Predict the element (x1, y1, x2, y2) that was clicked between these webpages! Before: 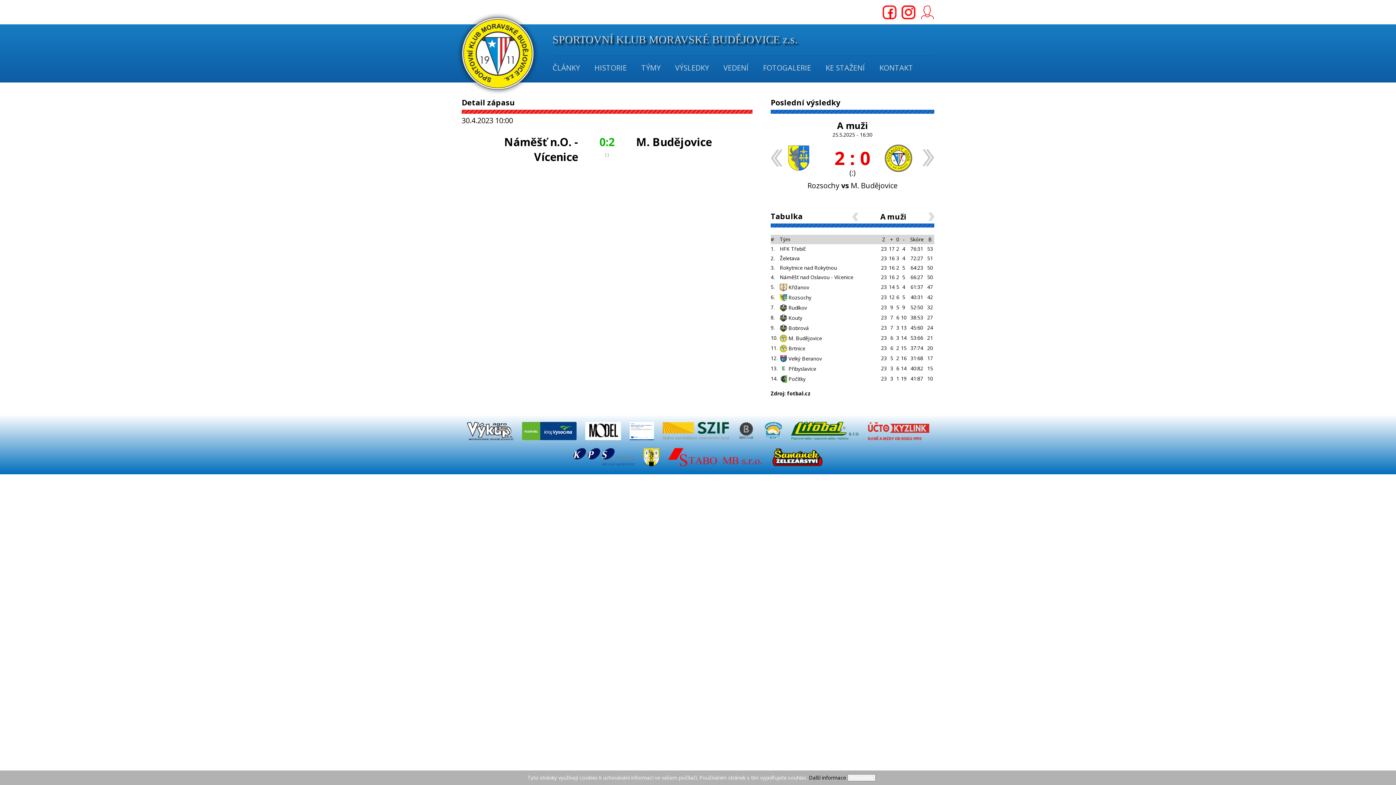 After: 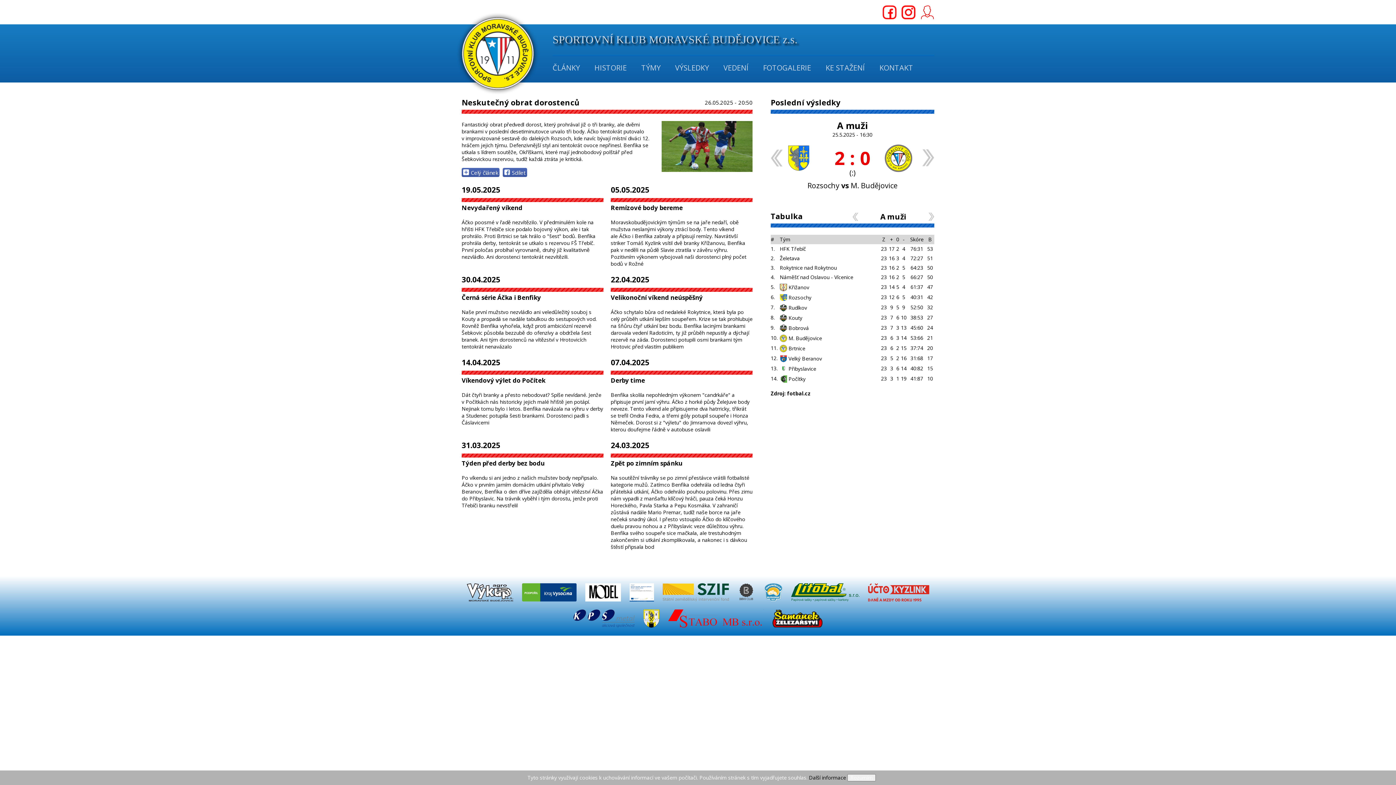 Action: bbox: (552, 55, 594, 80) label: ČLÁNKY